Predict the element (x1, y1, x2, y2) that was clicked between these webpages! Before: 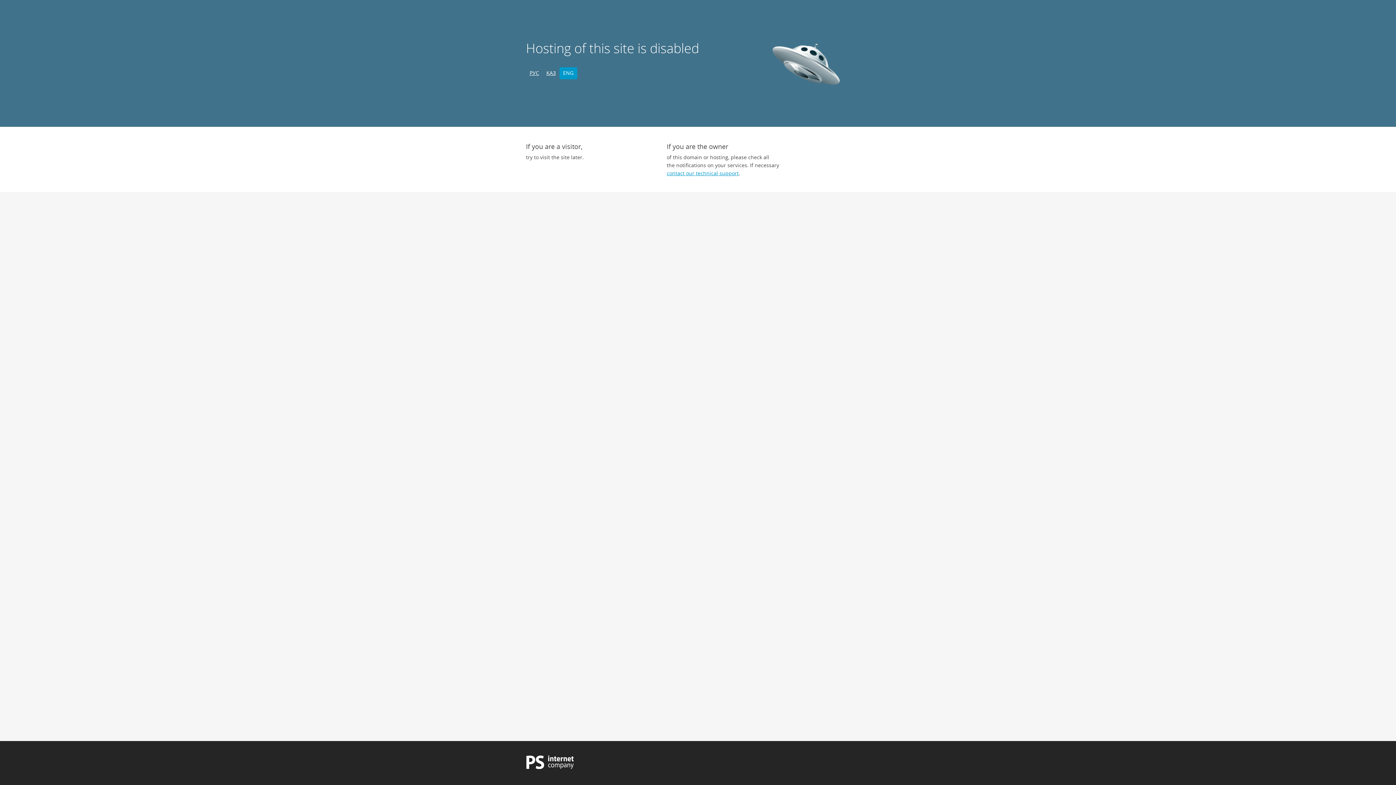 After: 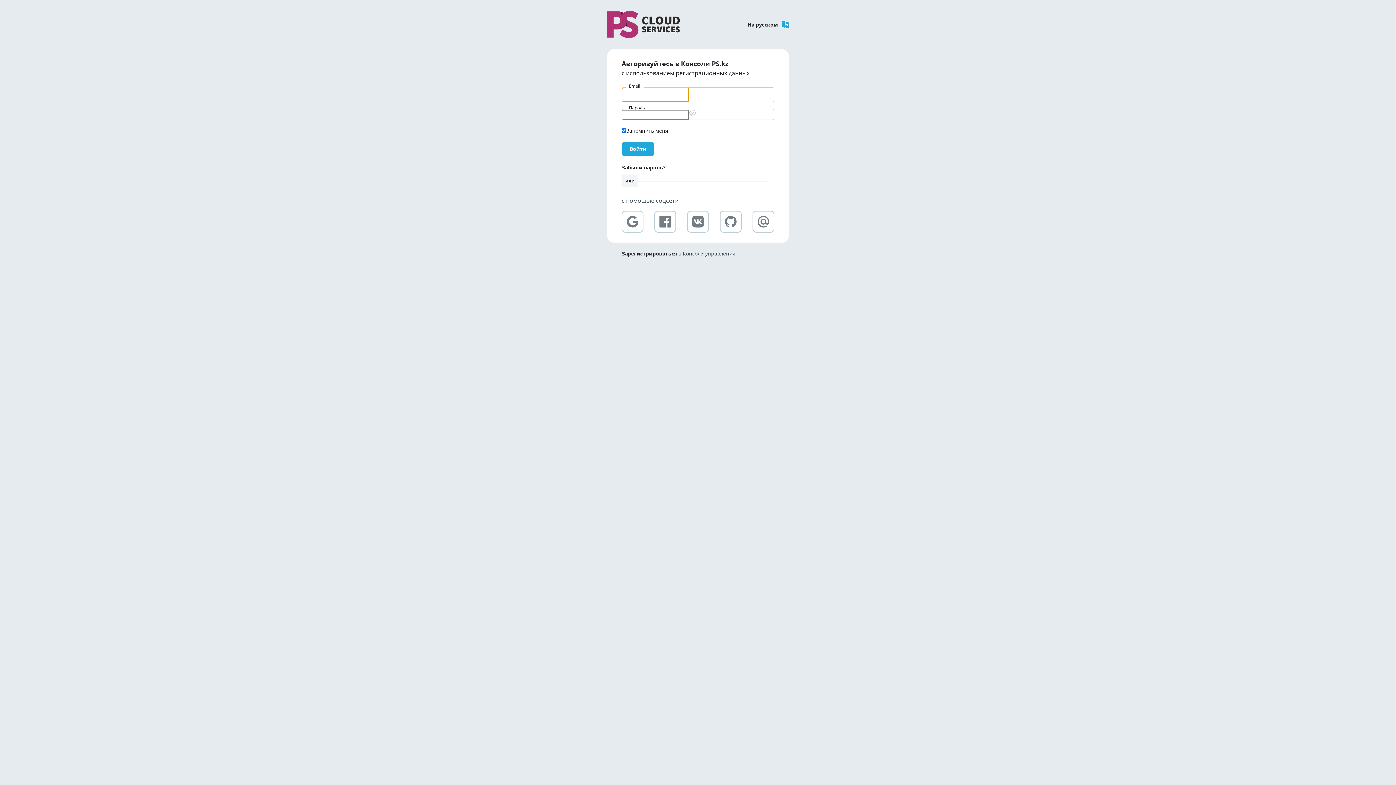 Action: label: contact our technical support bbox: (666, 169, 738, 176)